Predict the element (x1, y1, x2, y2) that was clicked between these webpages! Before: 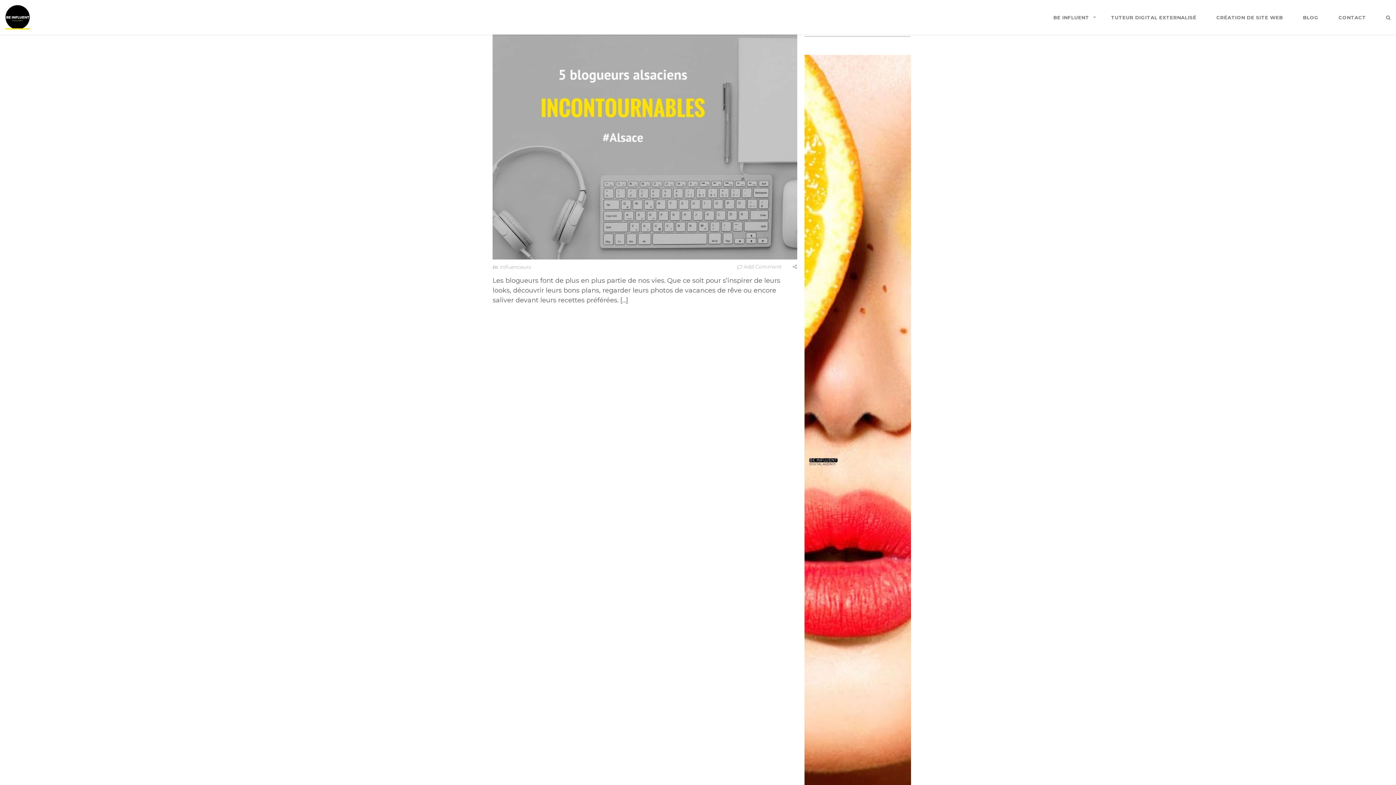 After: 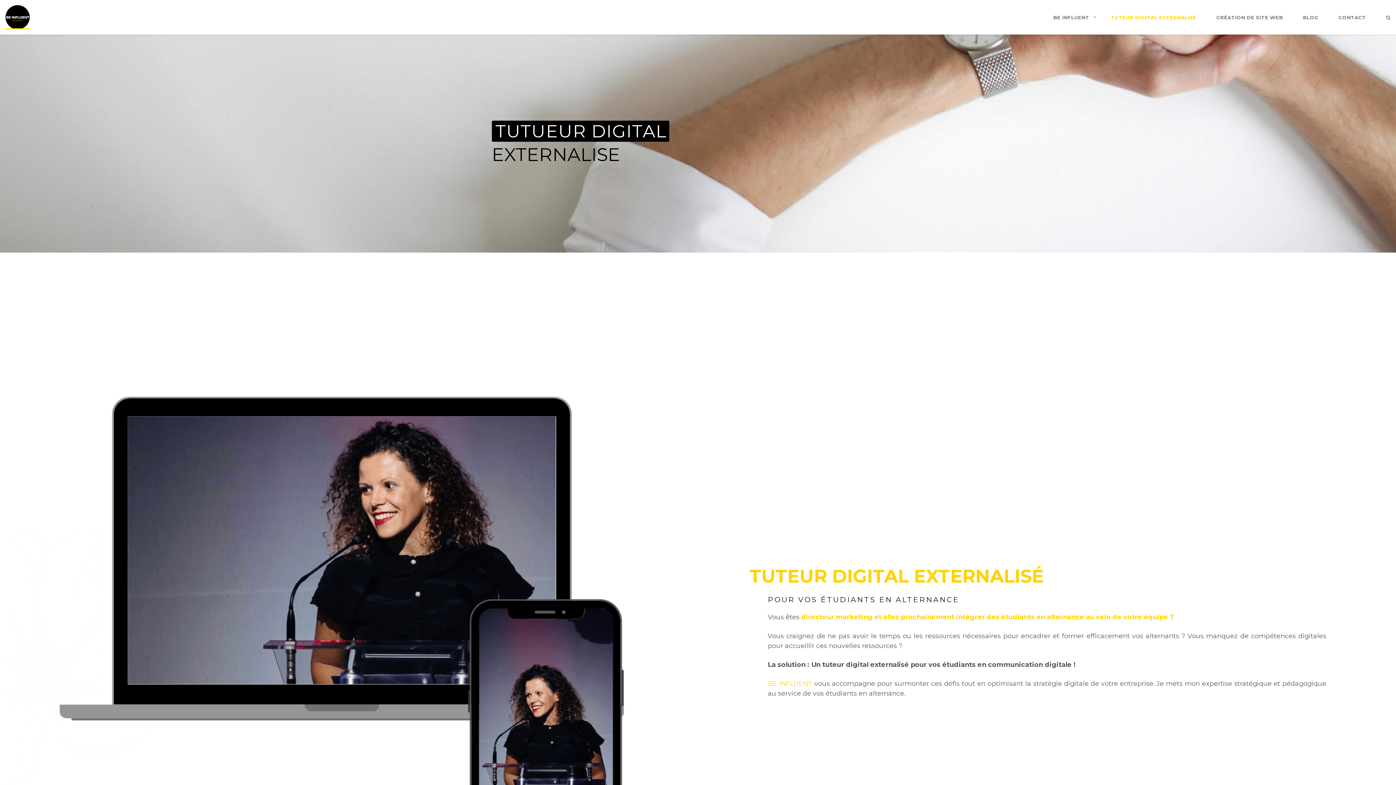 Action: label: TUTEUR DIGITAL EXTERNALISÉ bbox: (1102, 11, 1205, 34)